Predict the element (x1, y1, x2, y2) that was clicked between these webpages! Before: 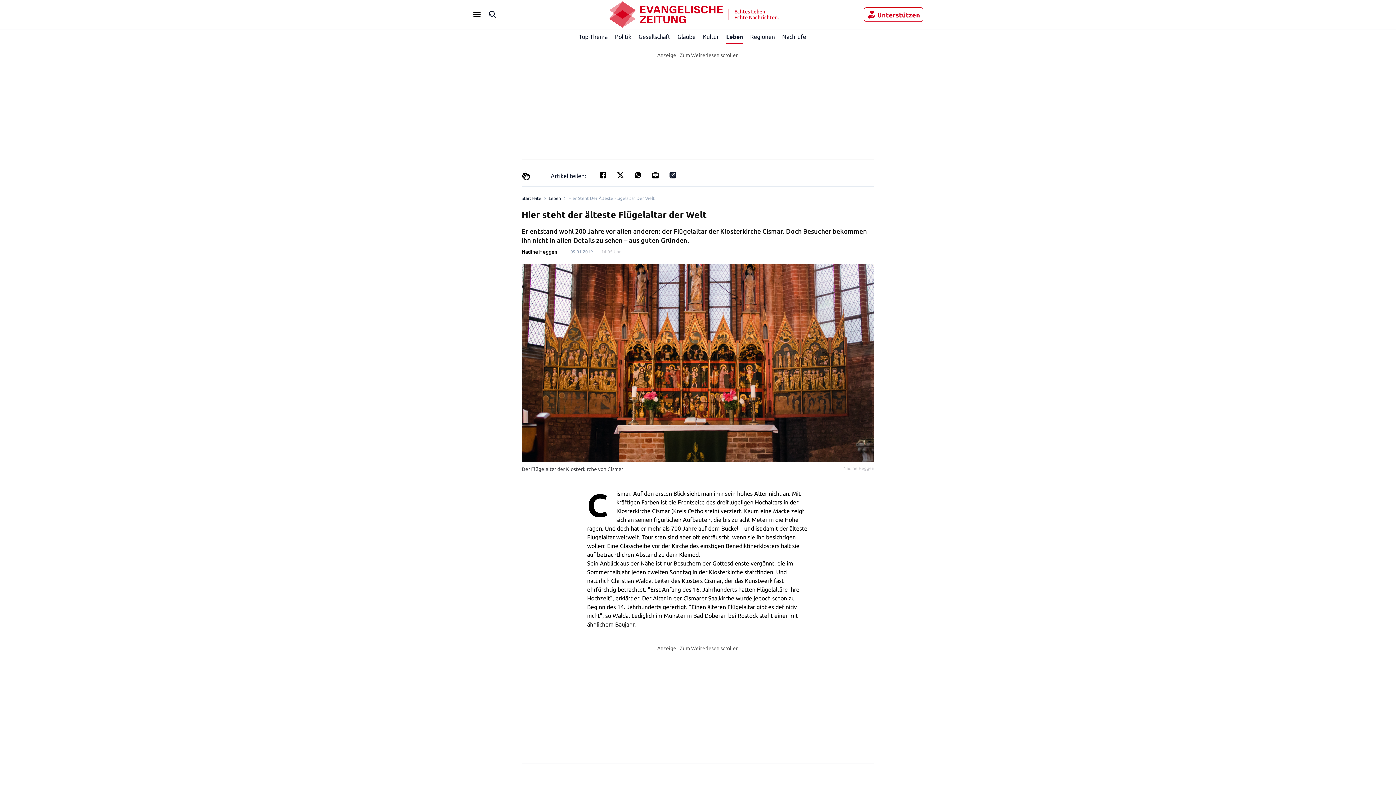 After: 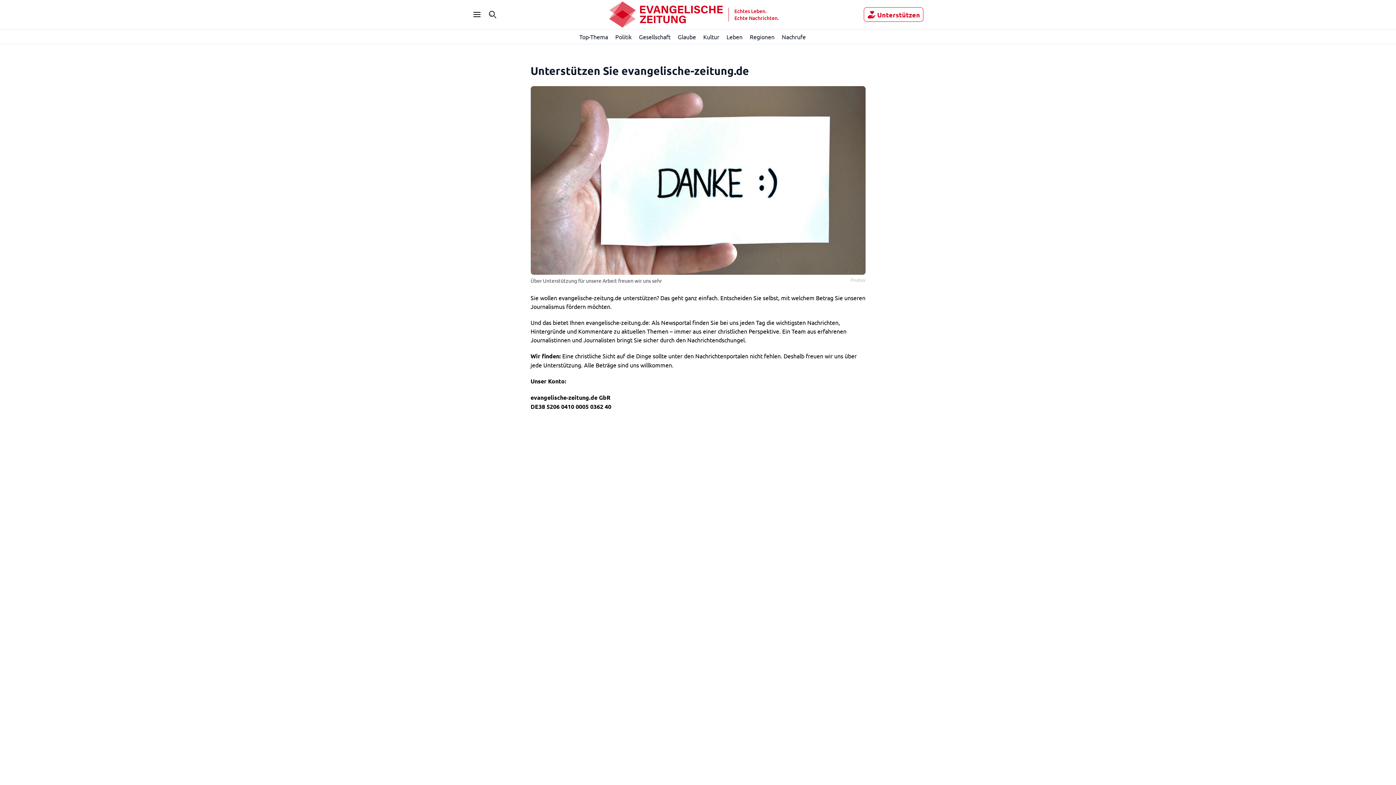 Action: bbox: (864, 7, 923, 21) label:  Unterstützen